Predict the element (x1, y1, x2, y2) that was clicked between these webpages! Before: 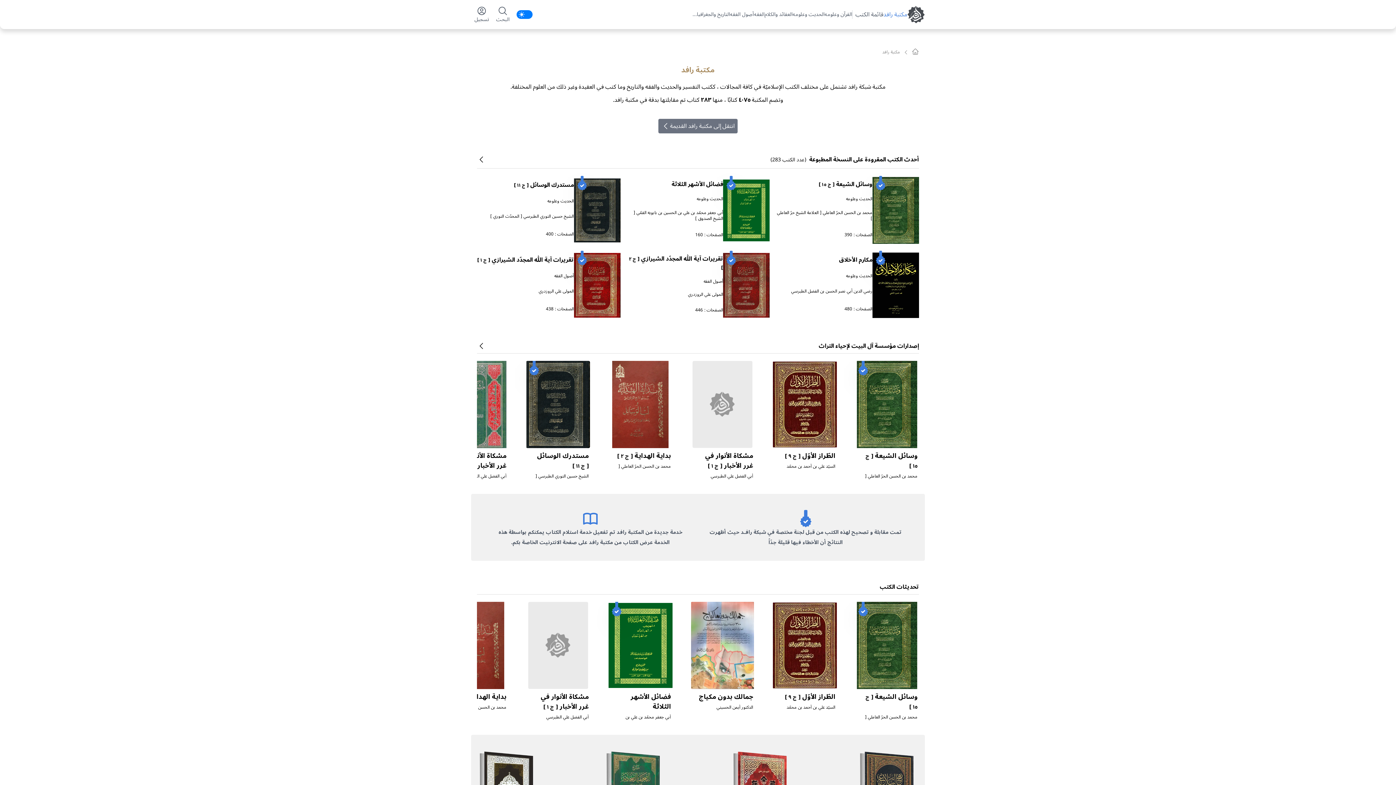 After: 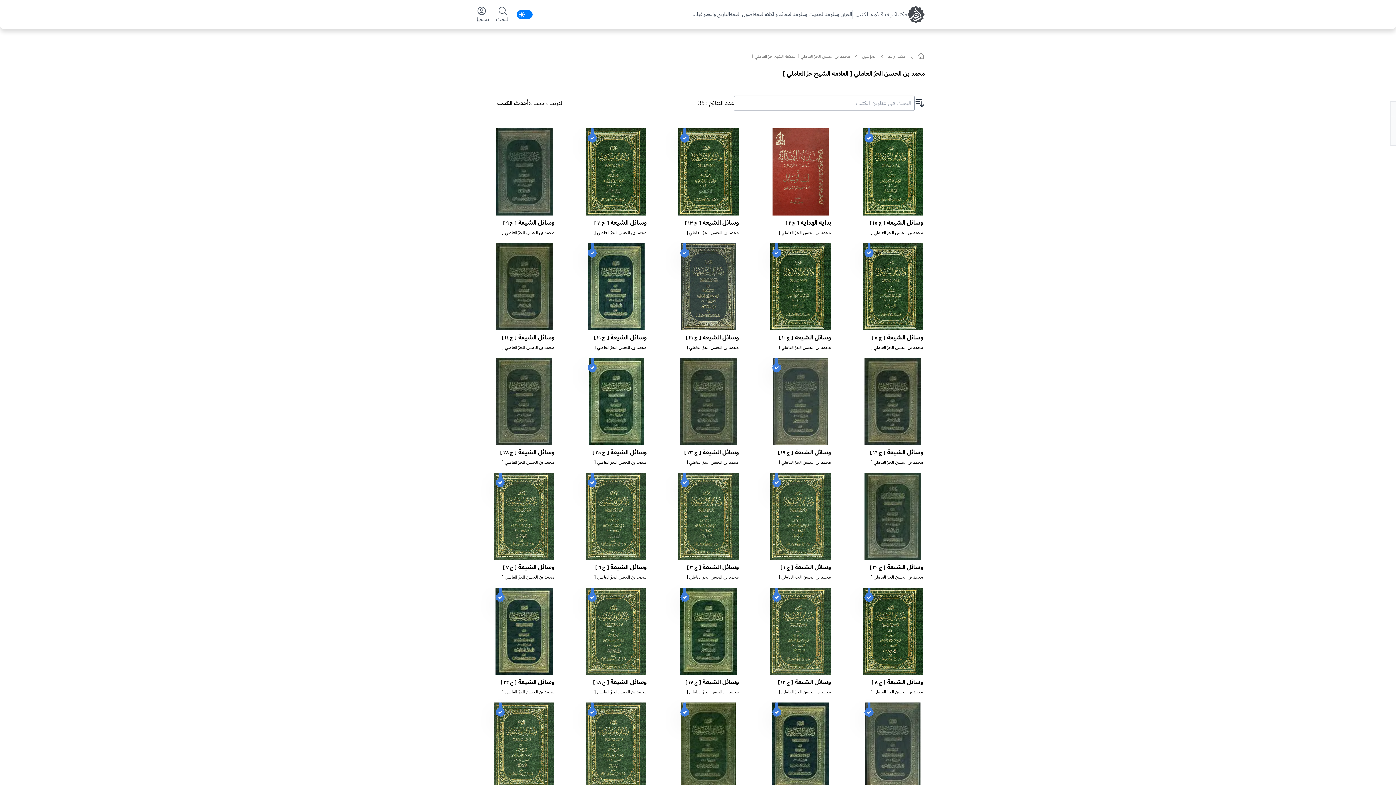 Action: bbox: (453, 703, 506, 718) label: محمد بن الحسن الحرّ العاملي [ العلامة الشيخ حرّ العاملي ]